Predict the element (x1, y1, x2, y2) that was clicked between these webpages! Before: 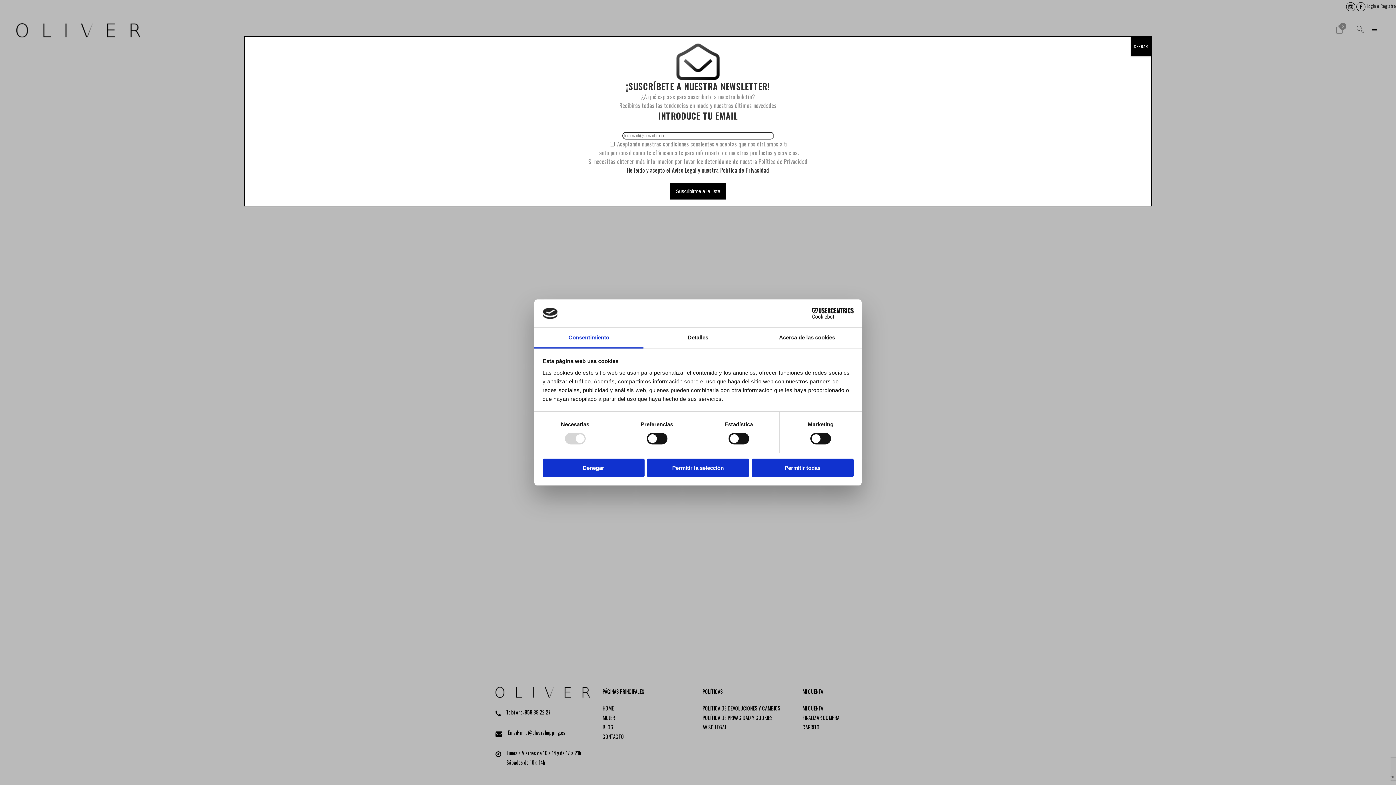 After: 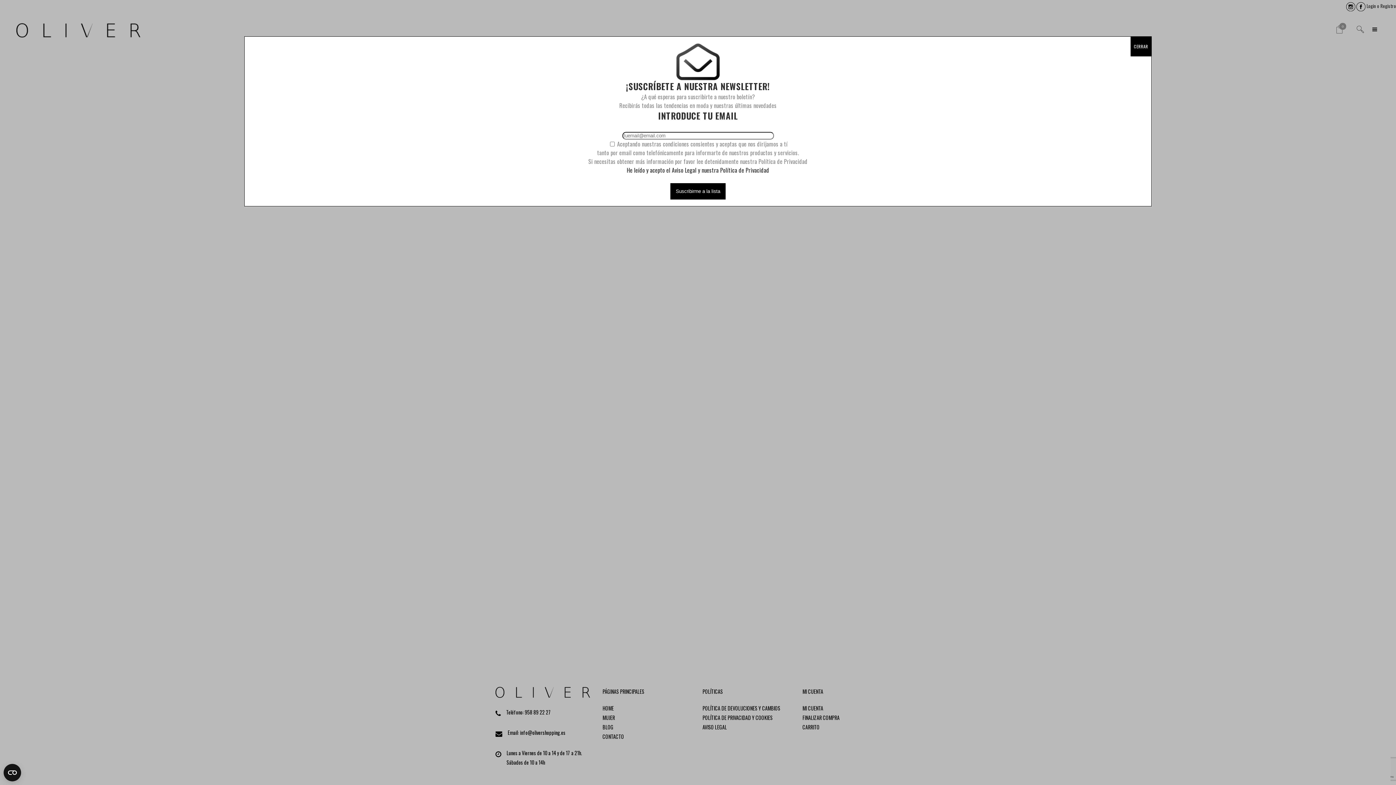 Action: bbox: (647, 458, 749, 477) label: Permitir la selección